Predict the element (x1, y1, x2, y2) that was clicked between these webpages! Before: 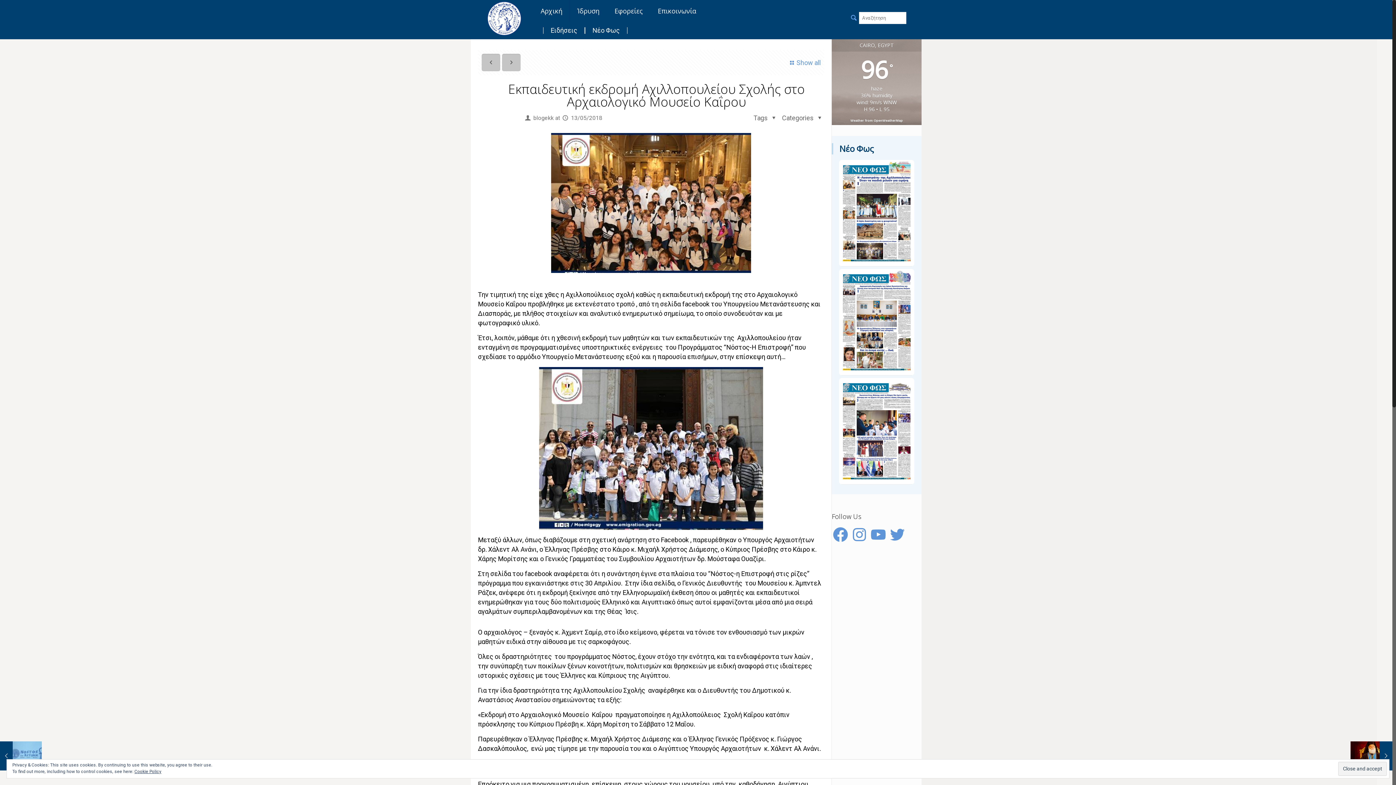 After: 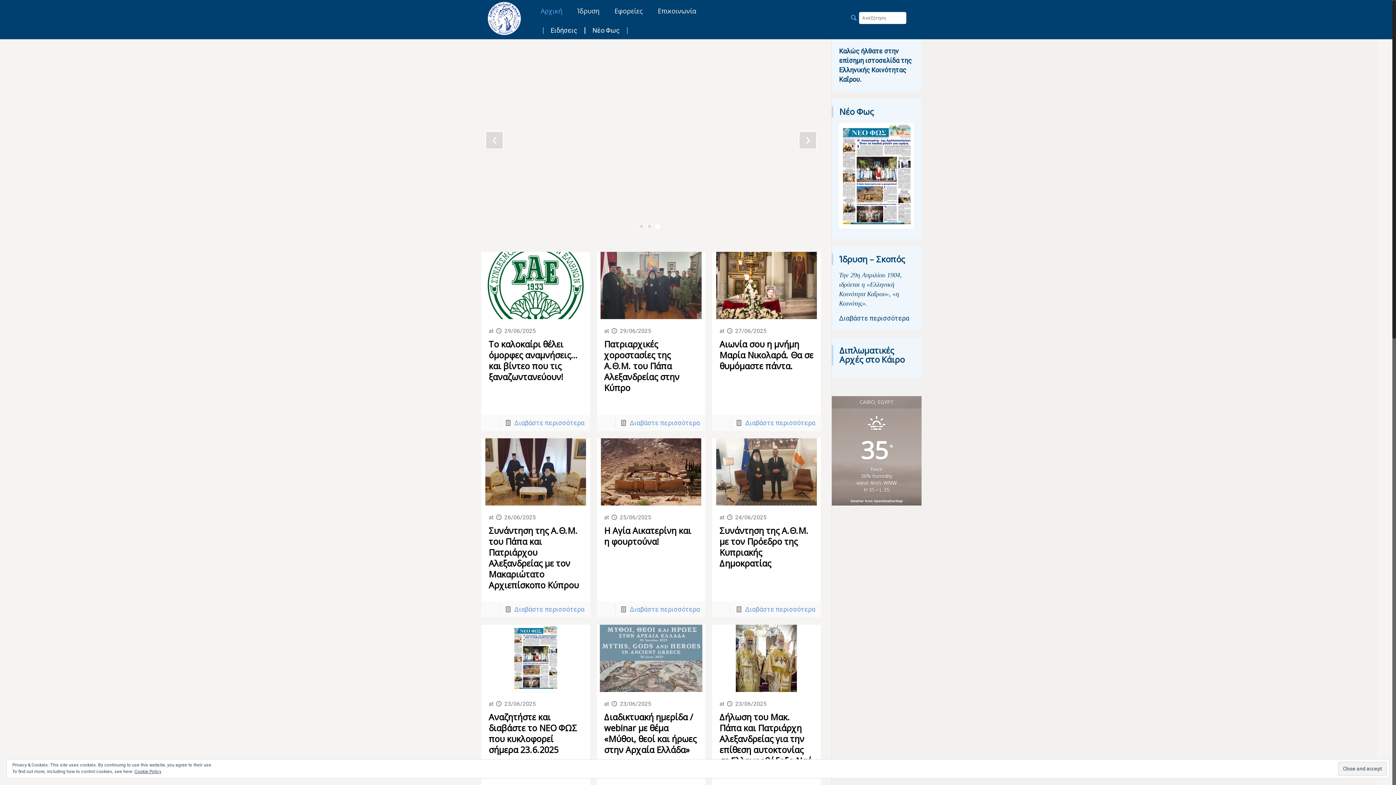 Action: bbox: (486, 0, 522, 36)